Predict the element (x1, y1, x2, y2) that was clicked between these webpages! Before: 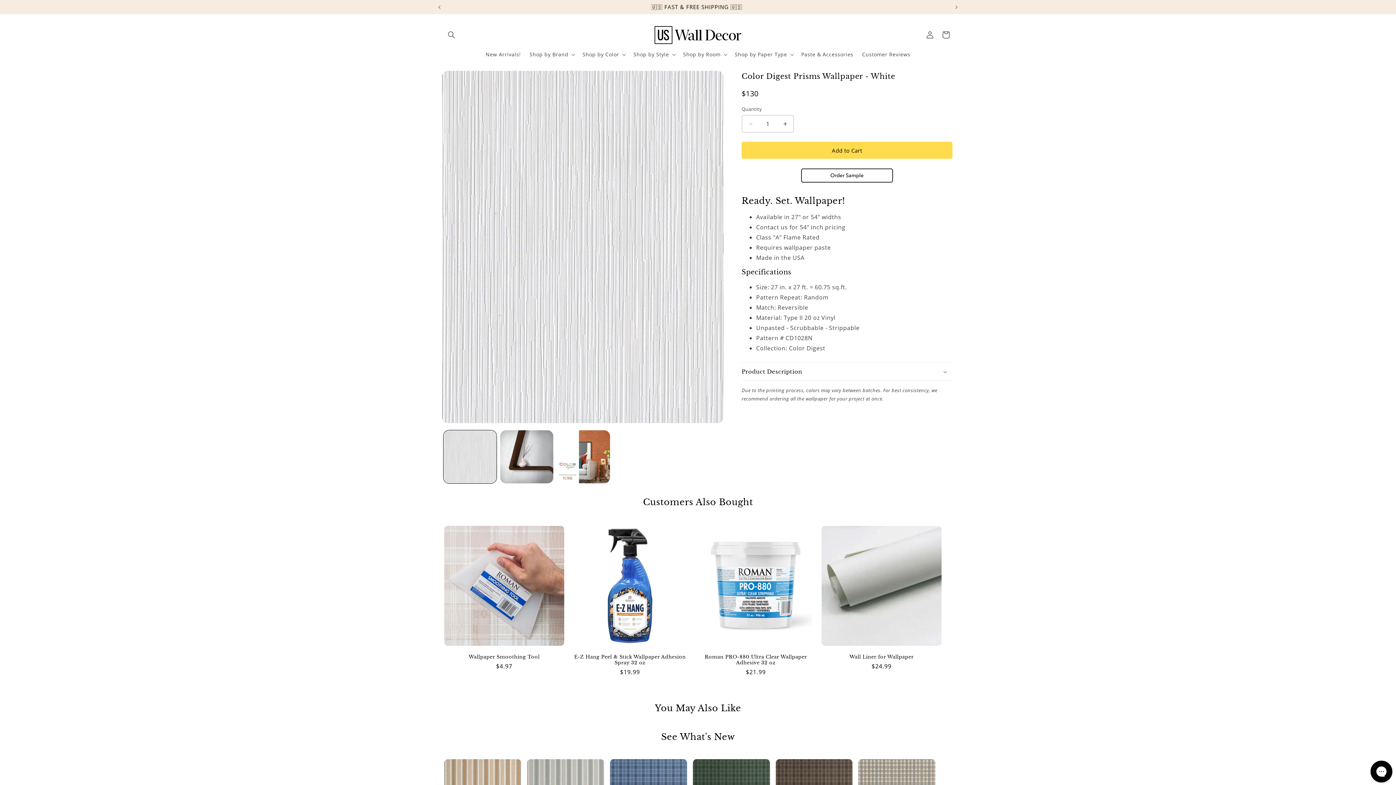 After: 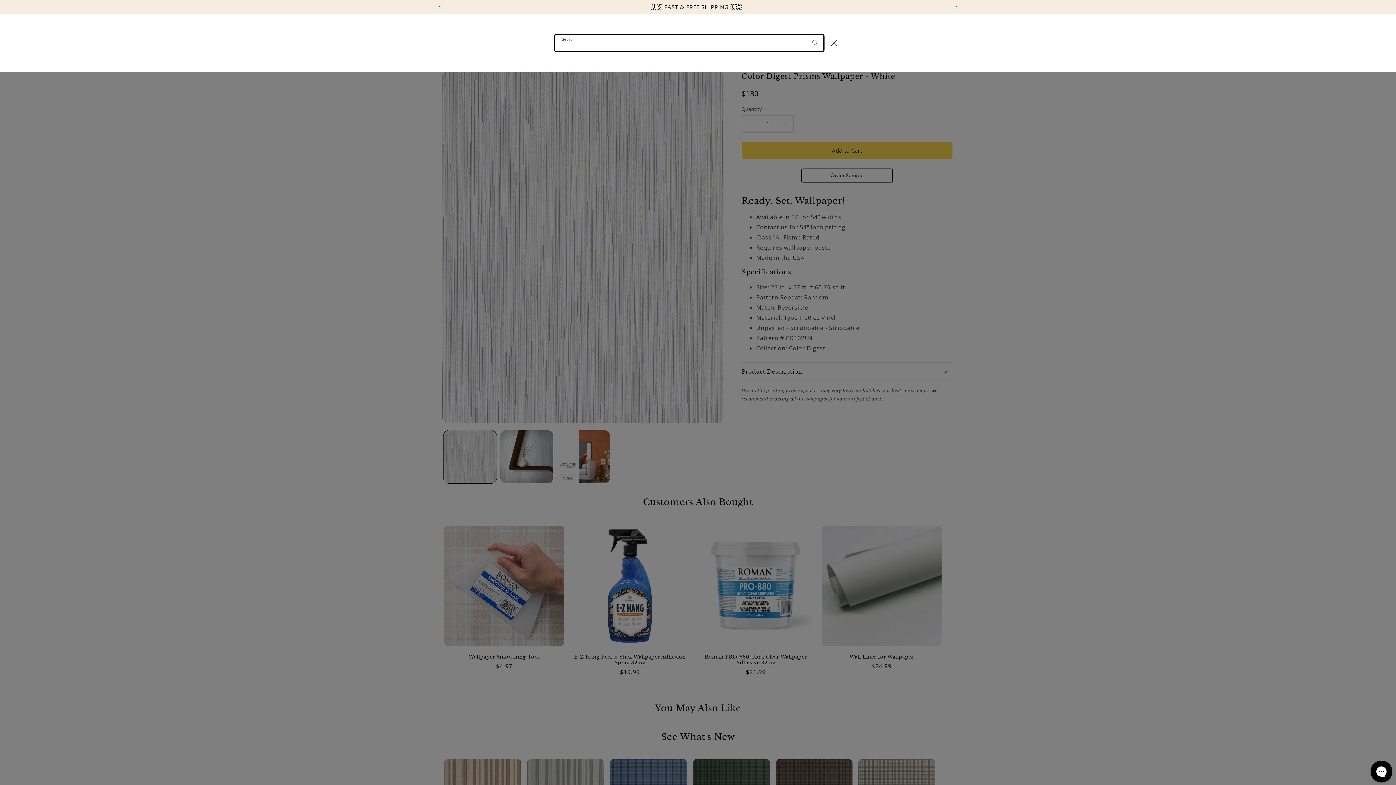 Action: label: Search bbox: (443, 26, 459, 42)